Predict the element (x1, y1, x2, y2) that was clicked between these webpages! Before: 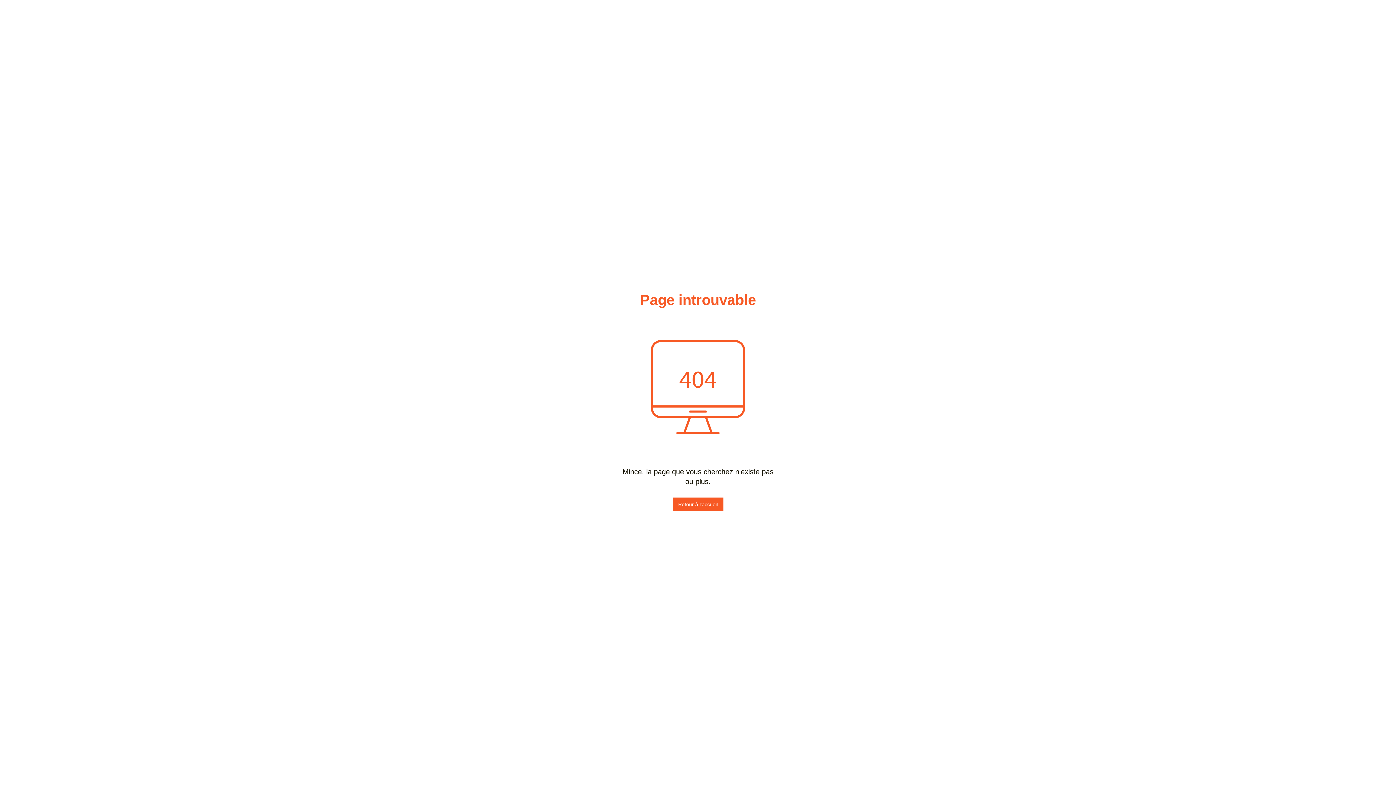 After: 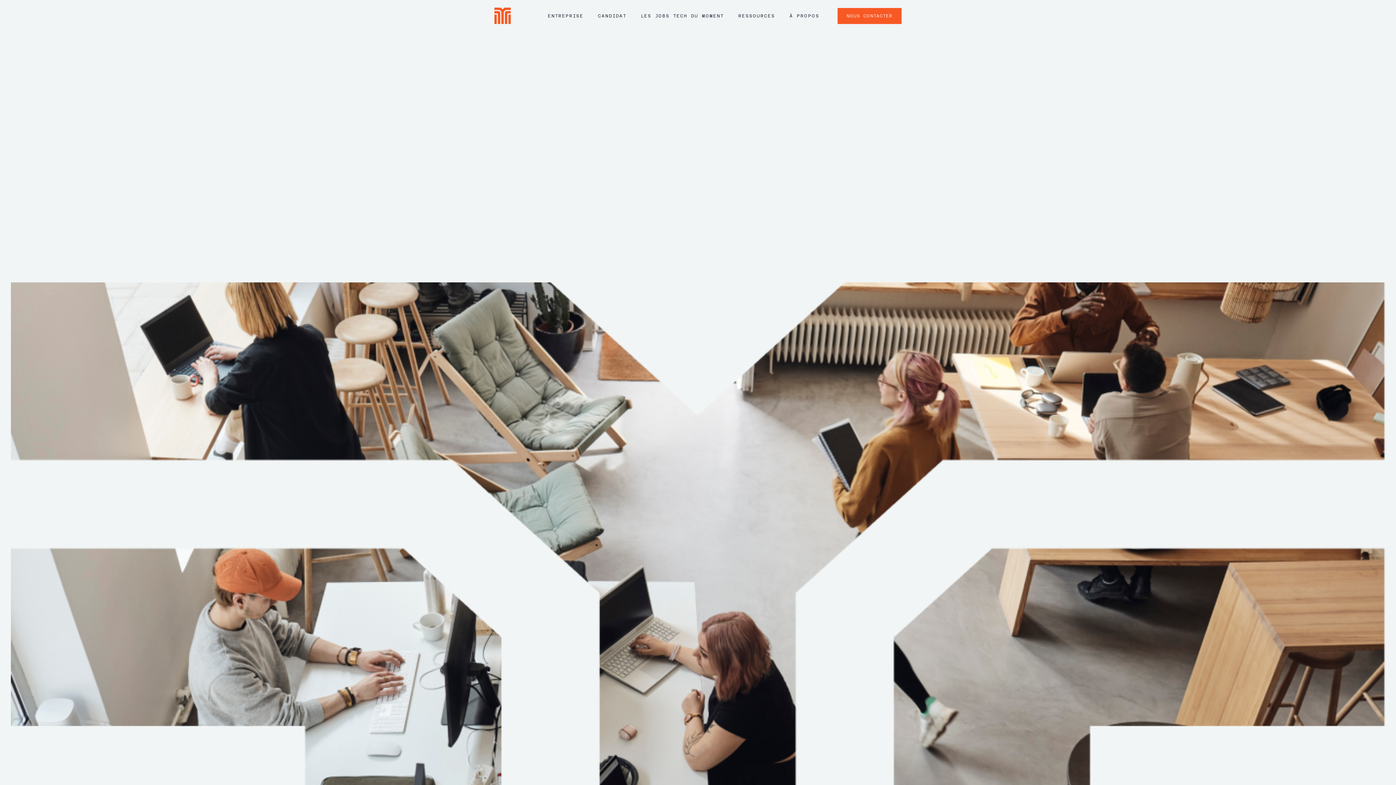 Action: label: Retour à l'accueil bbox: (672, 497, 723, 511)